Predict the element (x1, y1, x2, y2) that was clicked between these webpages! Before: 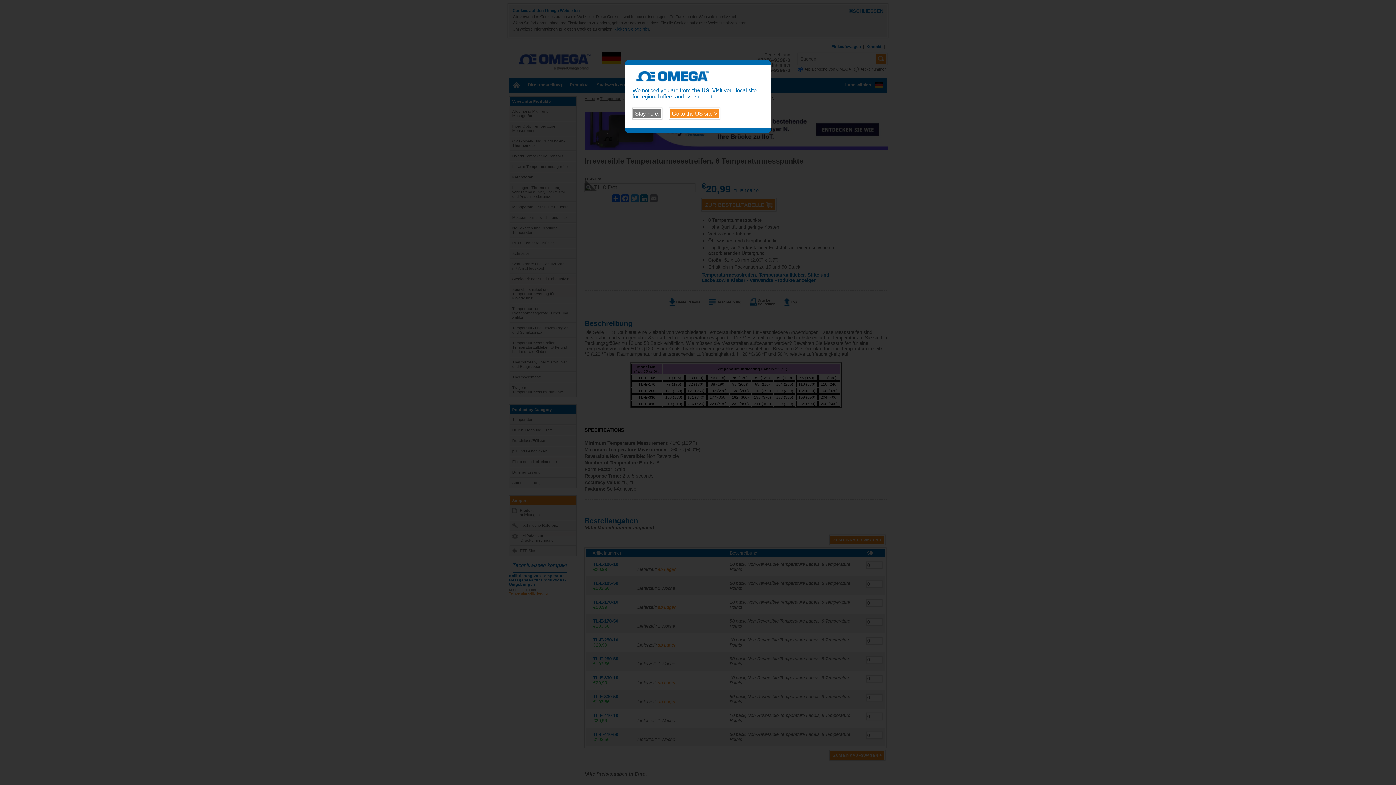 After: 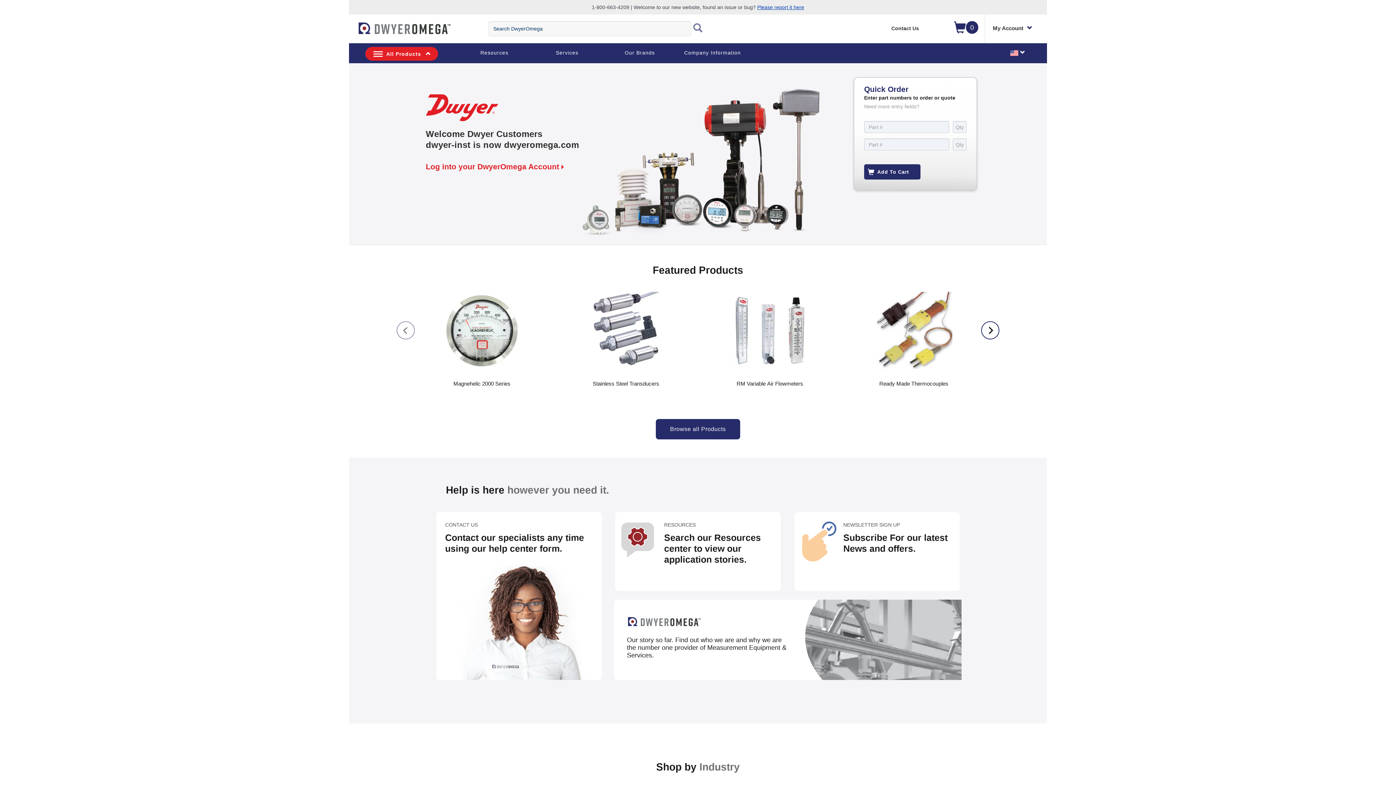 Action: bbox: (669, 108, 720, 119) label: Go to the US site >